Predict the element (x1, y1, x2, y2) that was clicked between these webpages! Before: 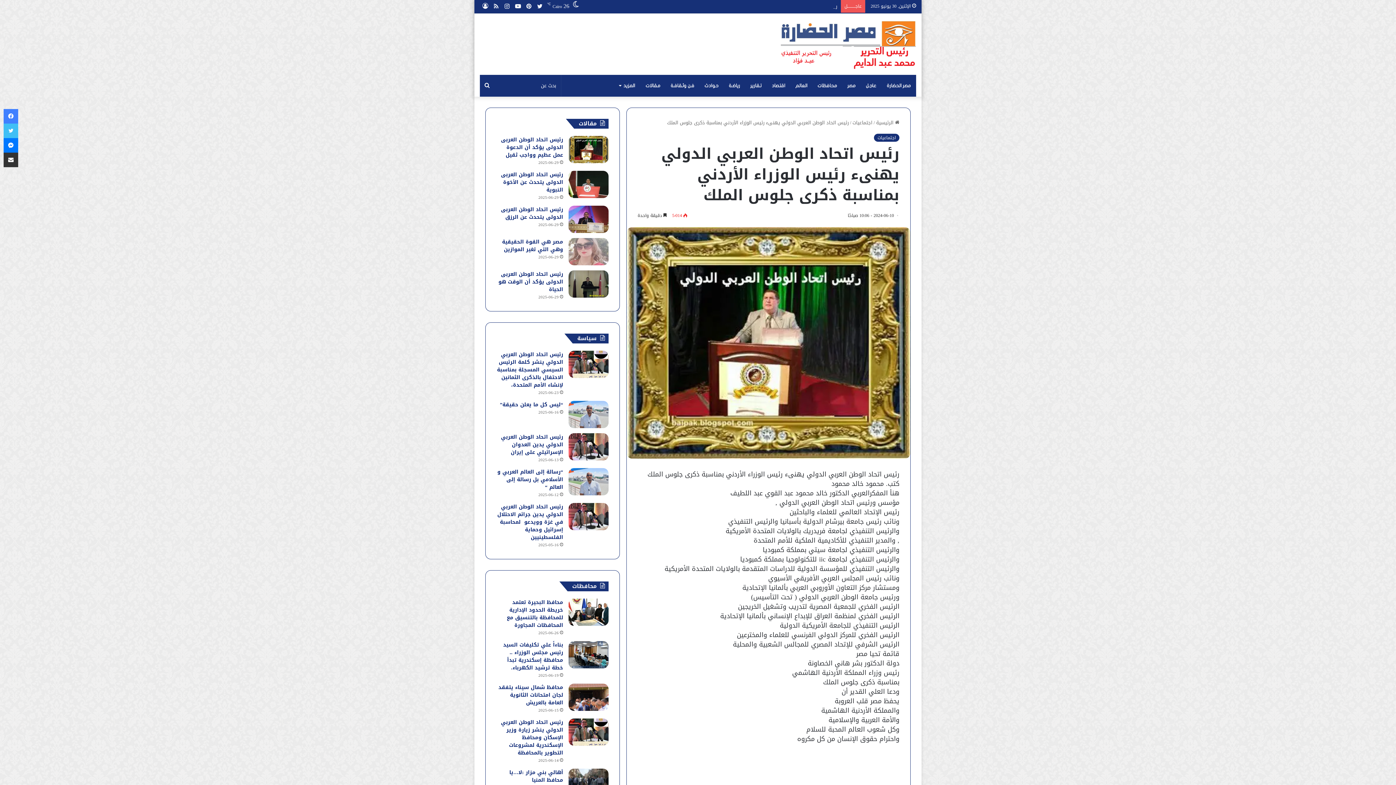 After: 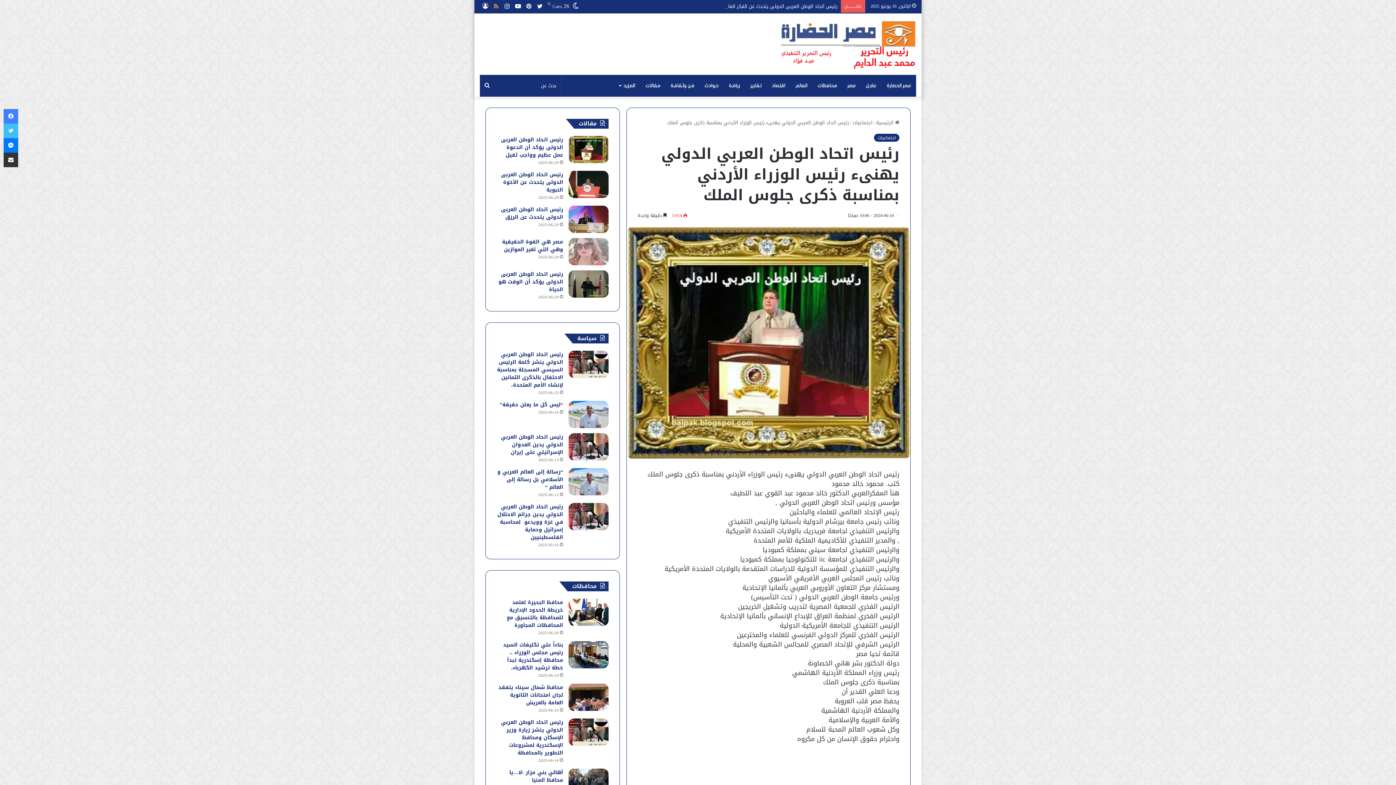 Action: bbox: (490, 0, 501, 13) label: ملخص الموقع RSS